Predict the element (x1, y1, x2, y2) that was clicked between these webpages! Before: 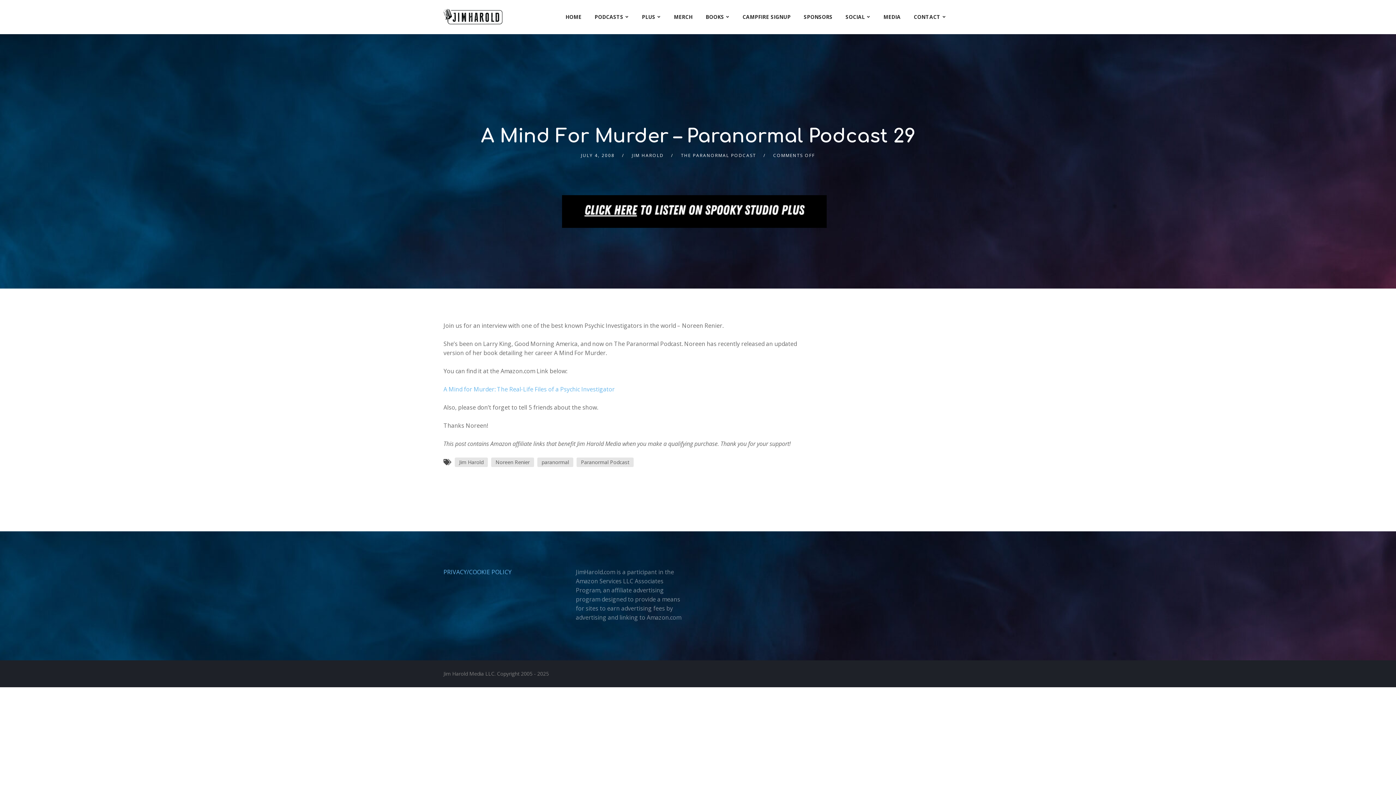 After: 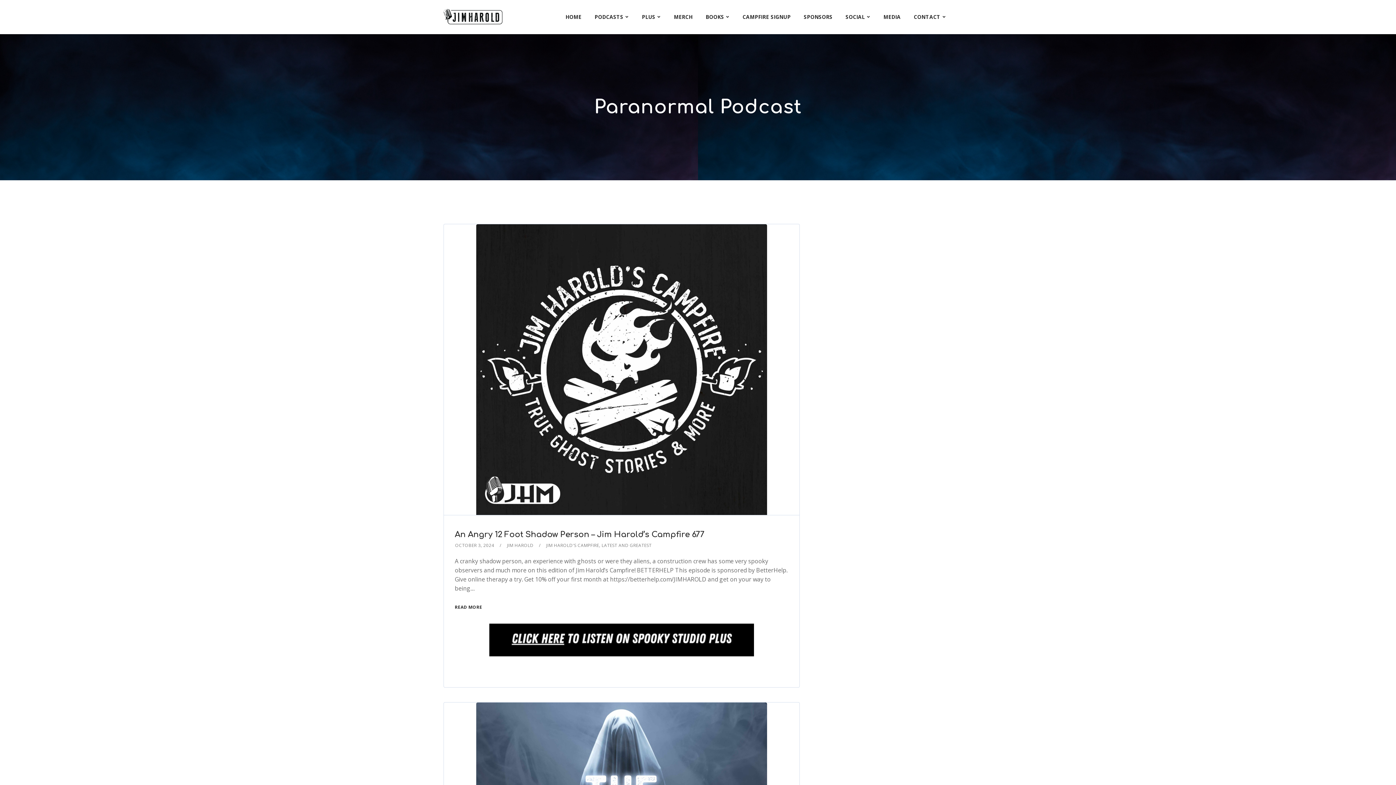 Action: bbox: (576, 457, 633, 467) label: Paranormal Podcast